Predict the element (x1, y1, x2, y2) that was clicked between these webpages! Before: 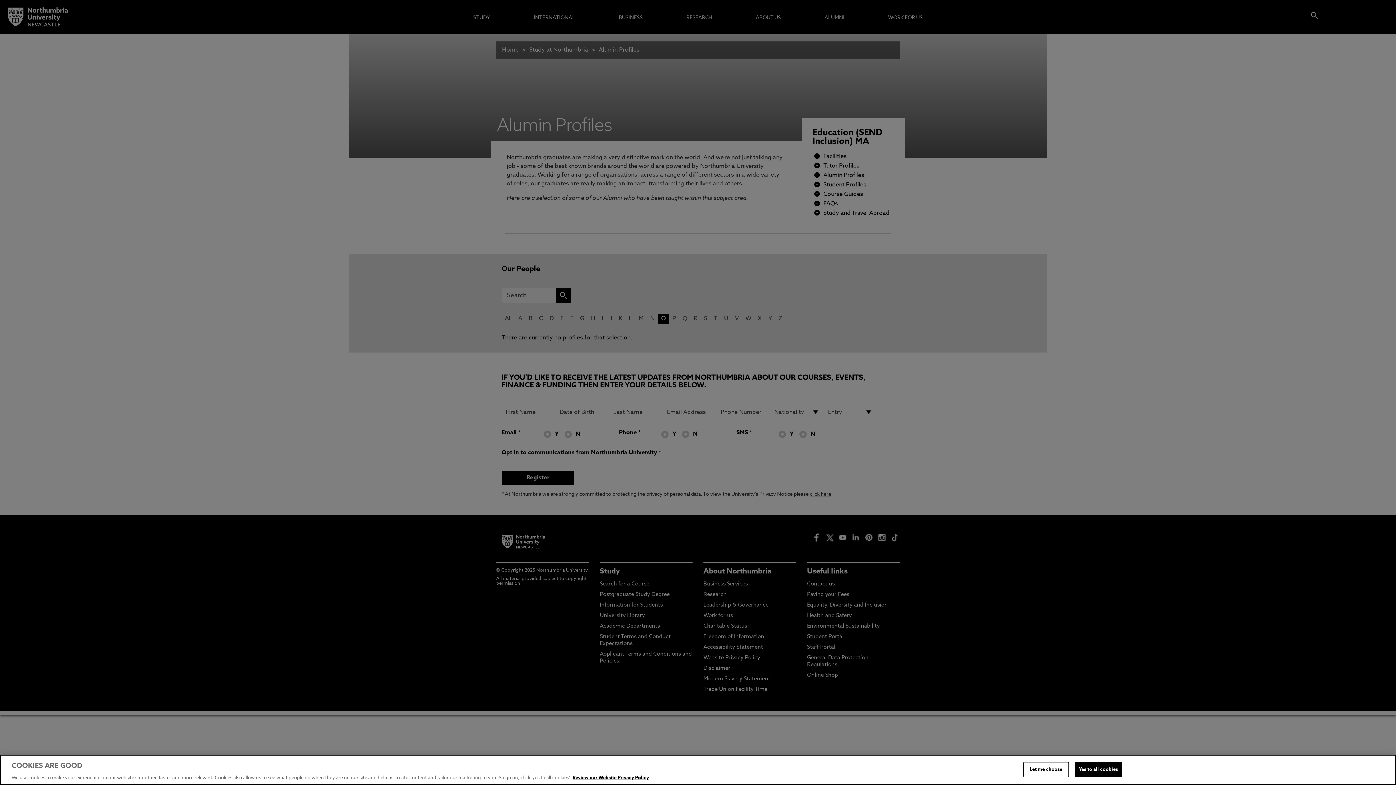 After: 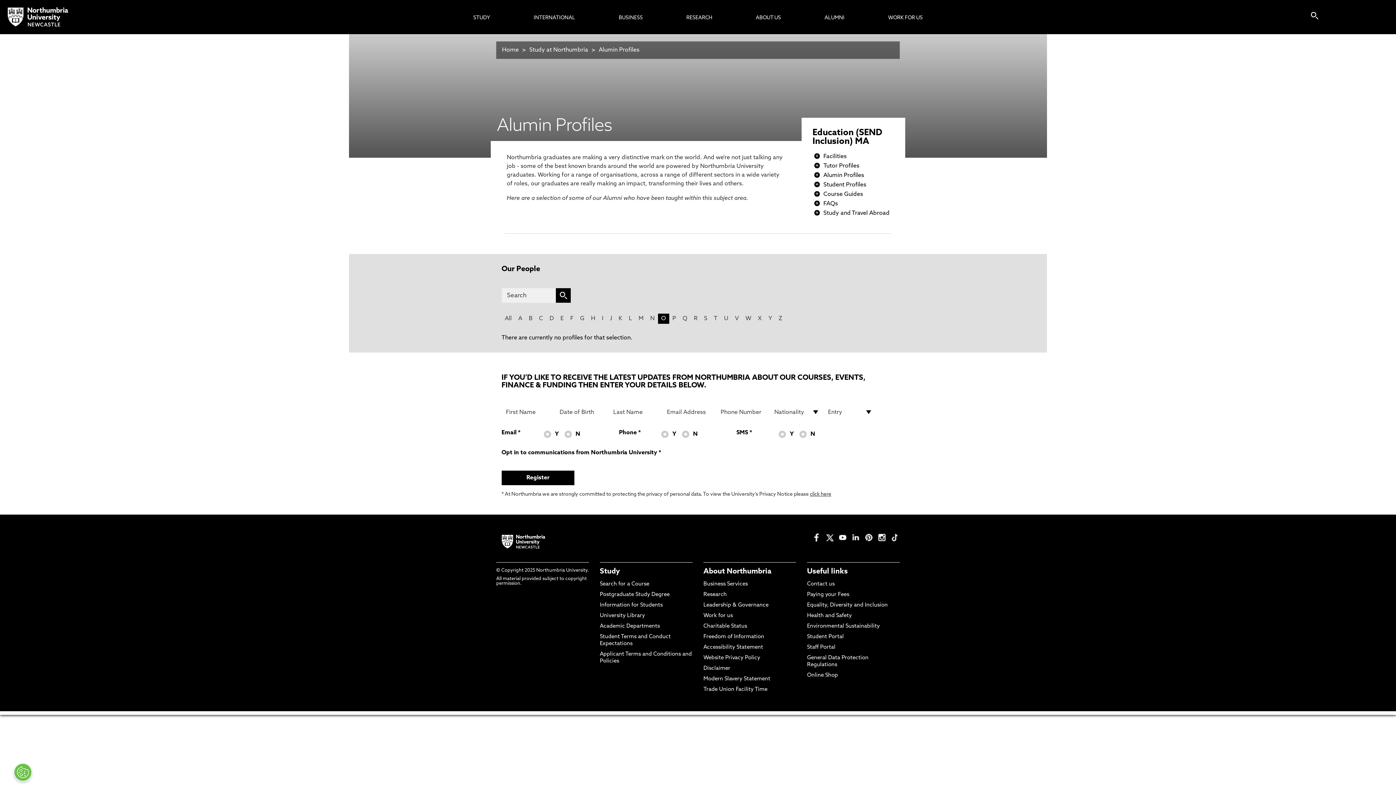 Action: label: Yes to all cookies bbox: (1075, 762, 1122, 777)